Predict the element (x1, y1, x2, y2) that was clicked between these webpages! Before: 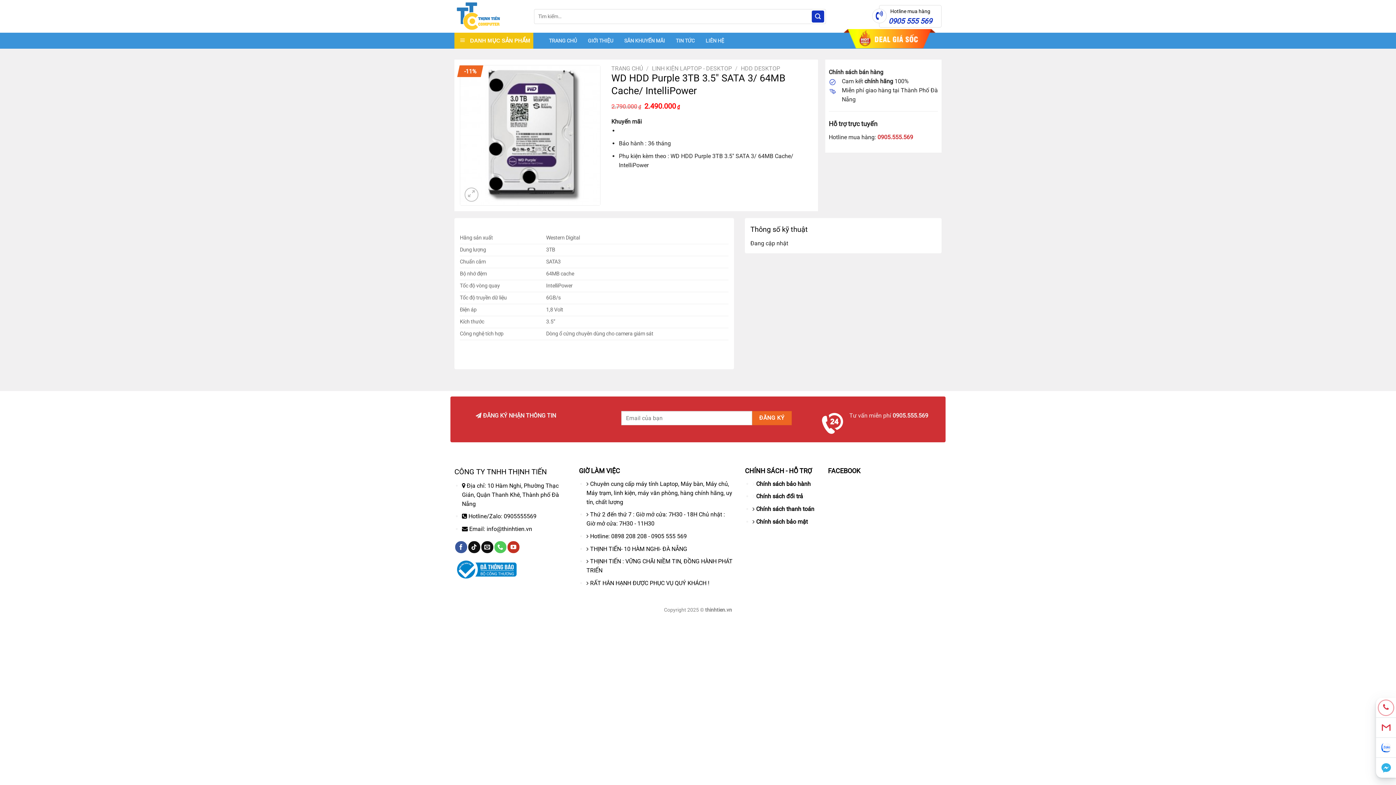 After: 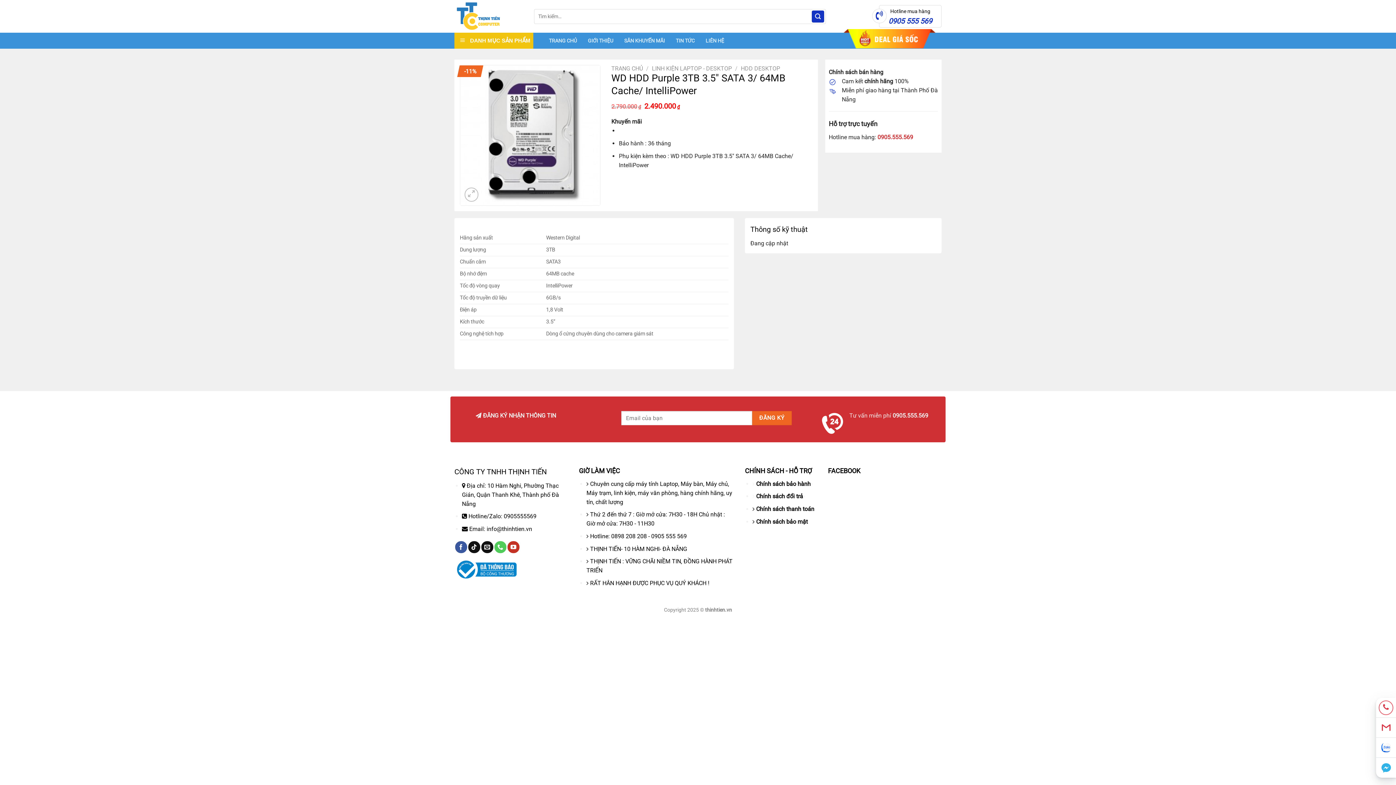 Action: bbox: (1376, 718, 1396, 738)